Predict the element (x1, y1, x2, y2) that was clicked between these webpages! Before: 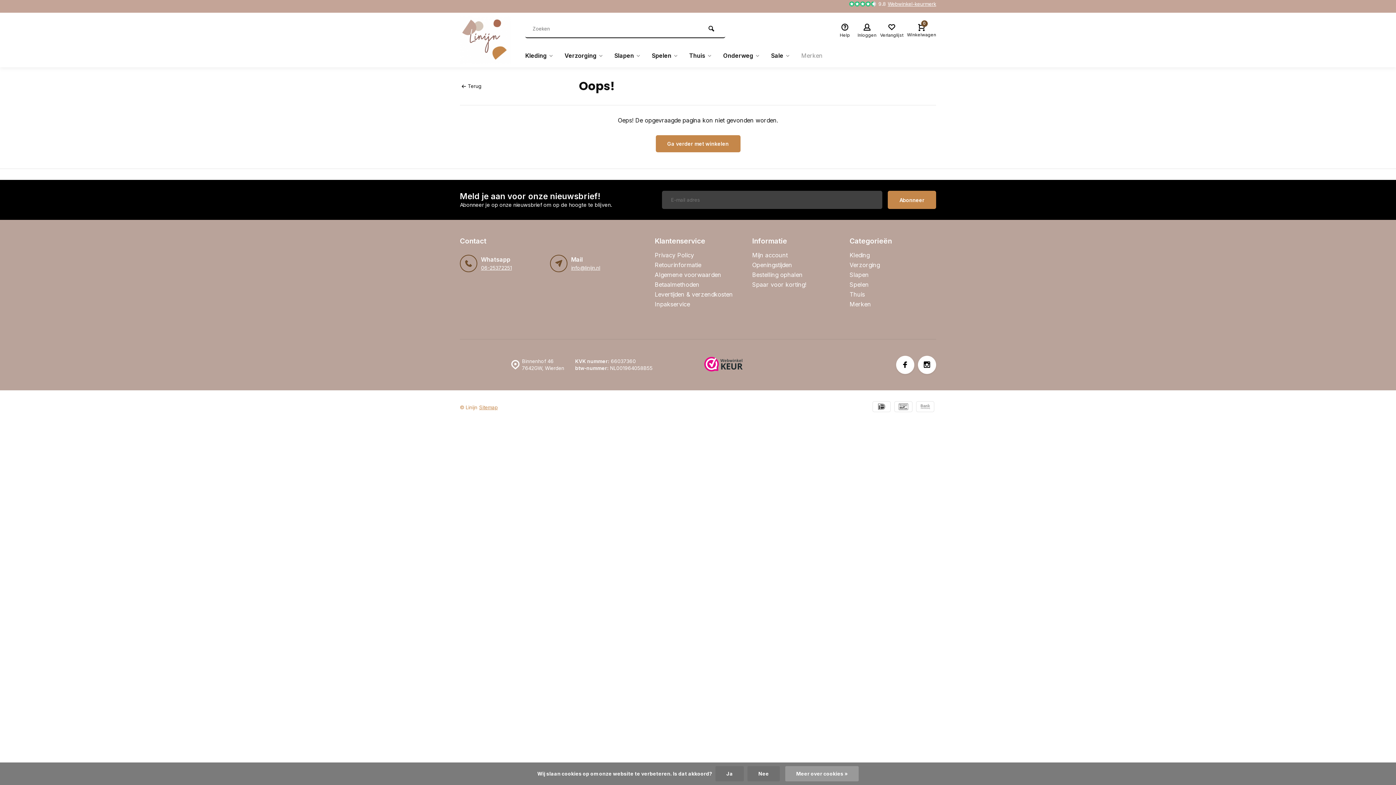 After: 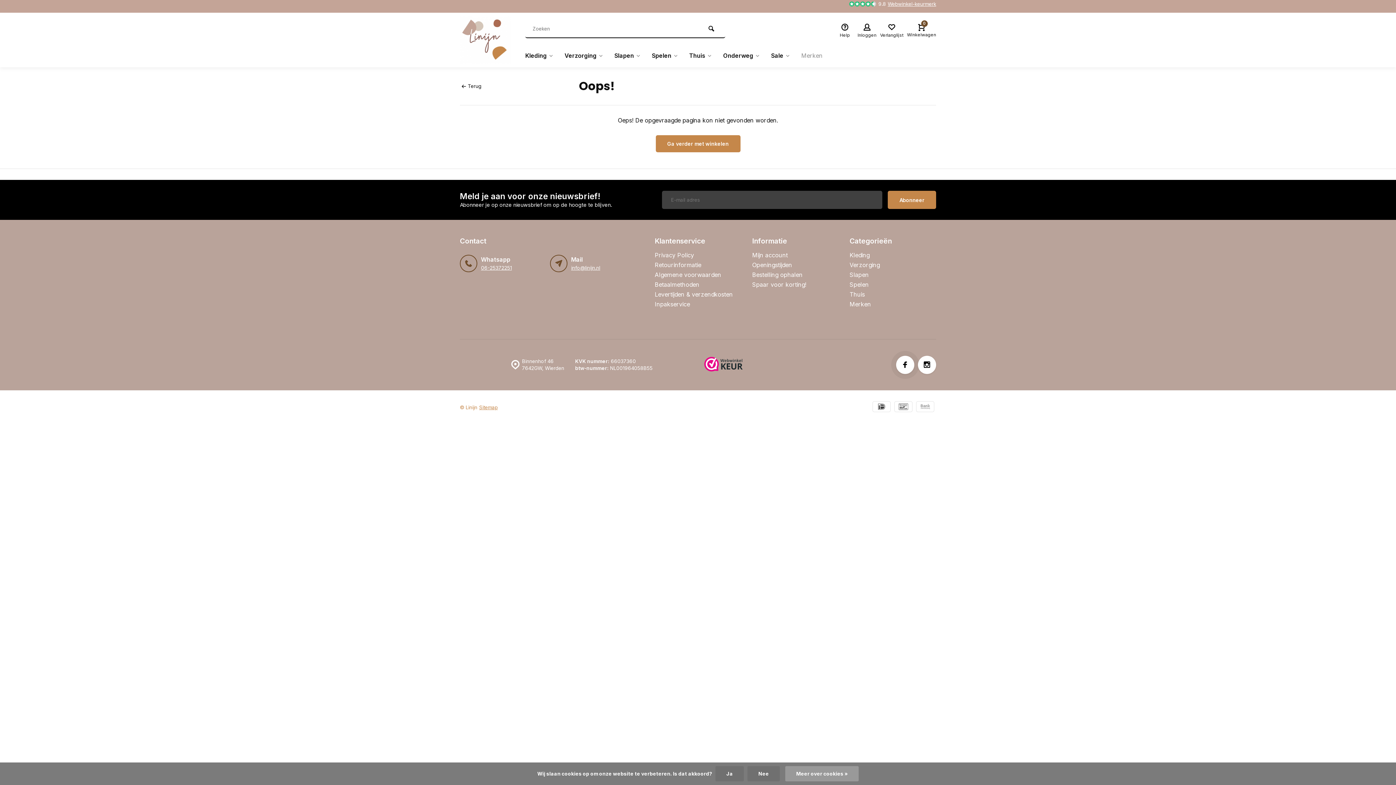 Action: bbox: (896, 356, 914, 374)